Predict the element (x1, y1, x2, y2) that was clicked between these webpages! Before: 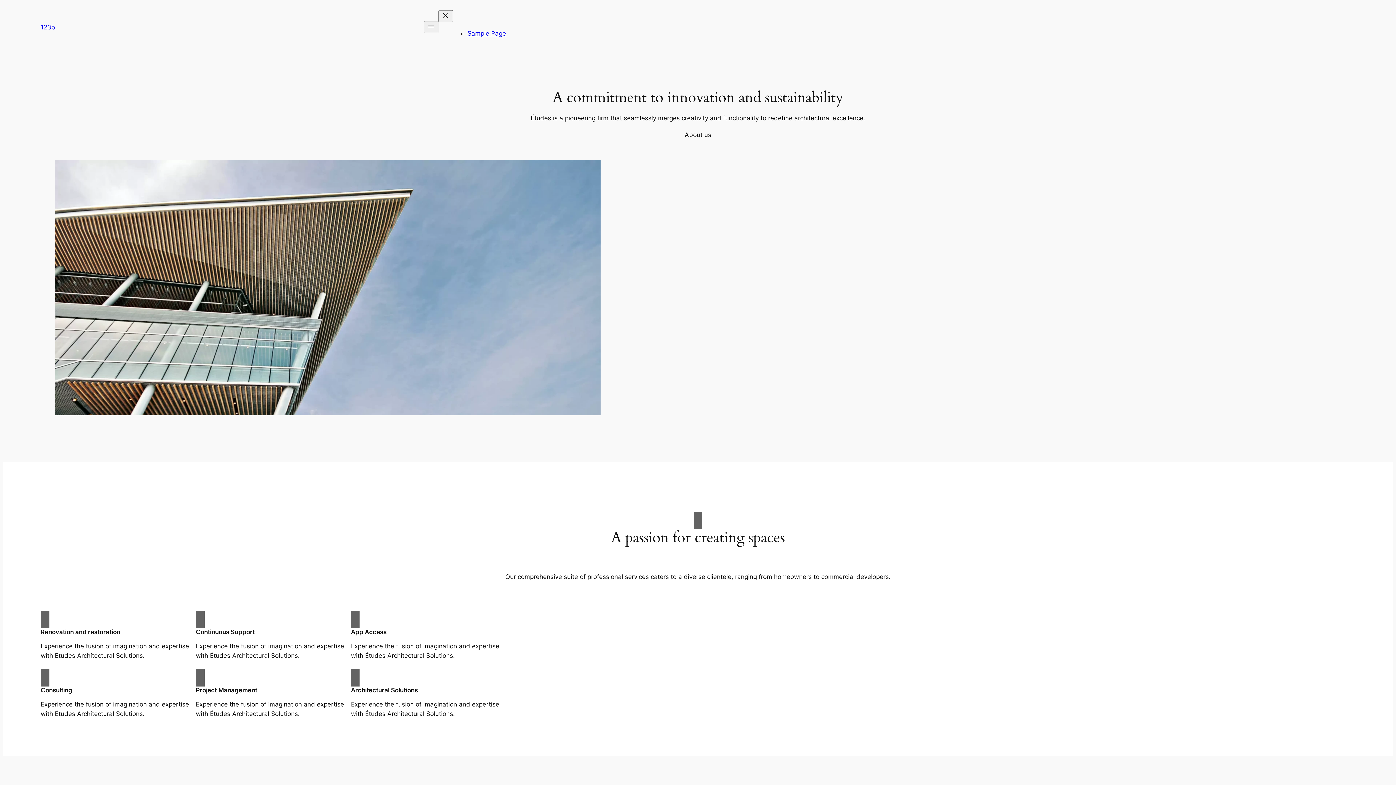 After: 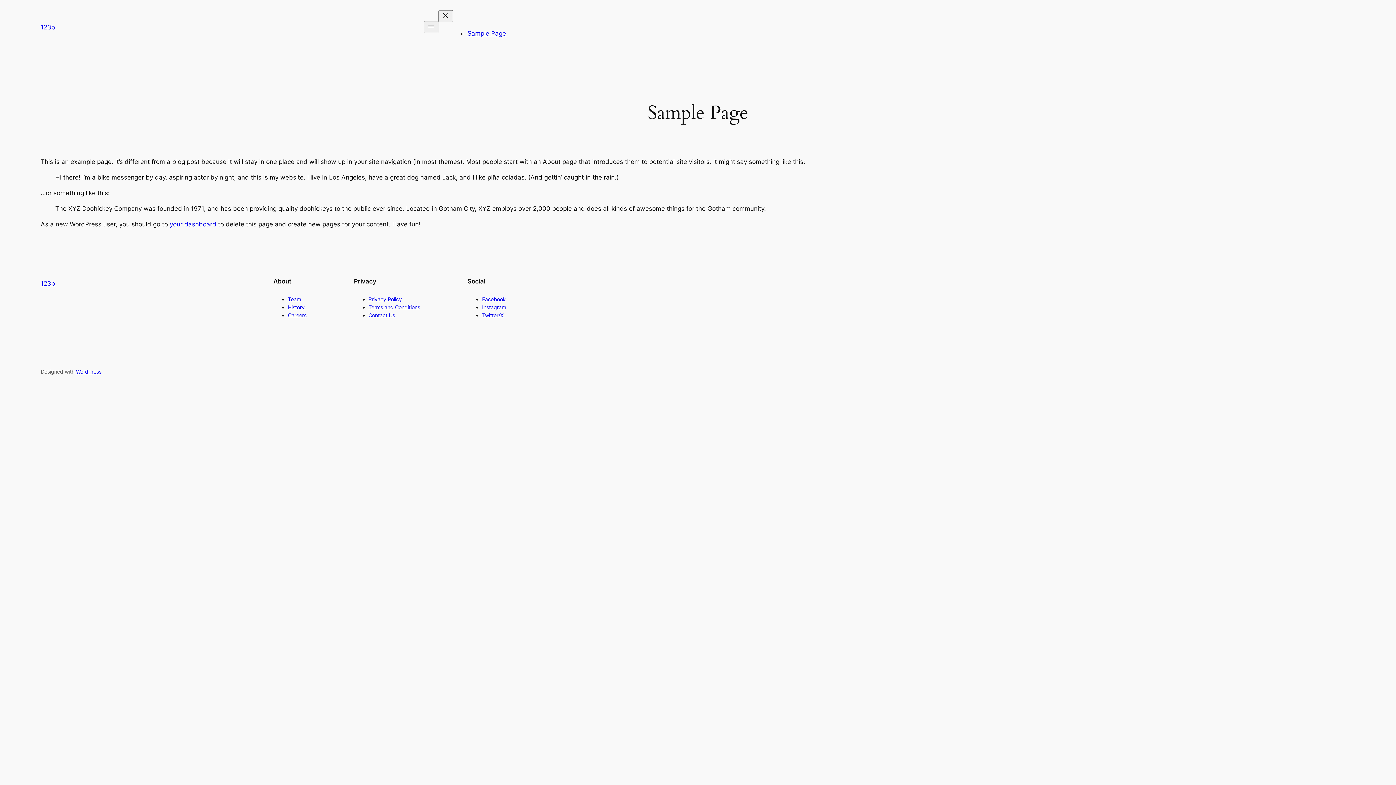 Action: label: Sample Page bbox: (467, 29, 506, 37)